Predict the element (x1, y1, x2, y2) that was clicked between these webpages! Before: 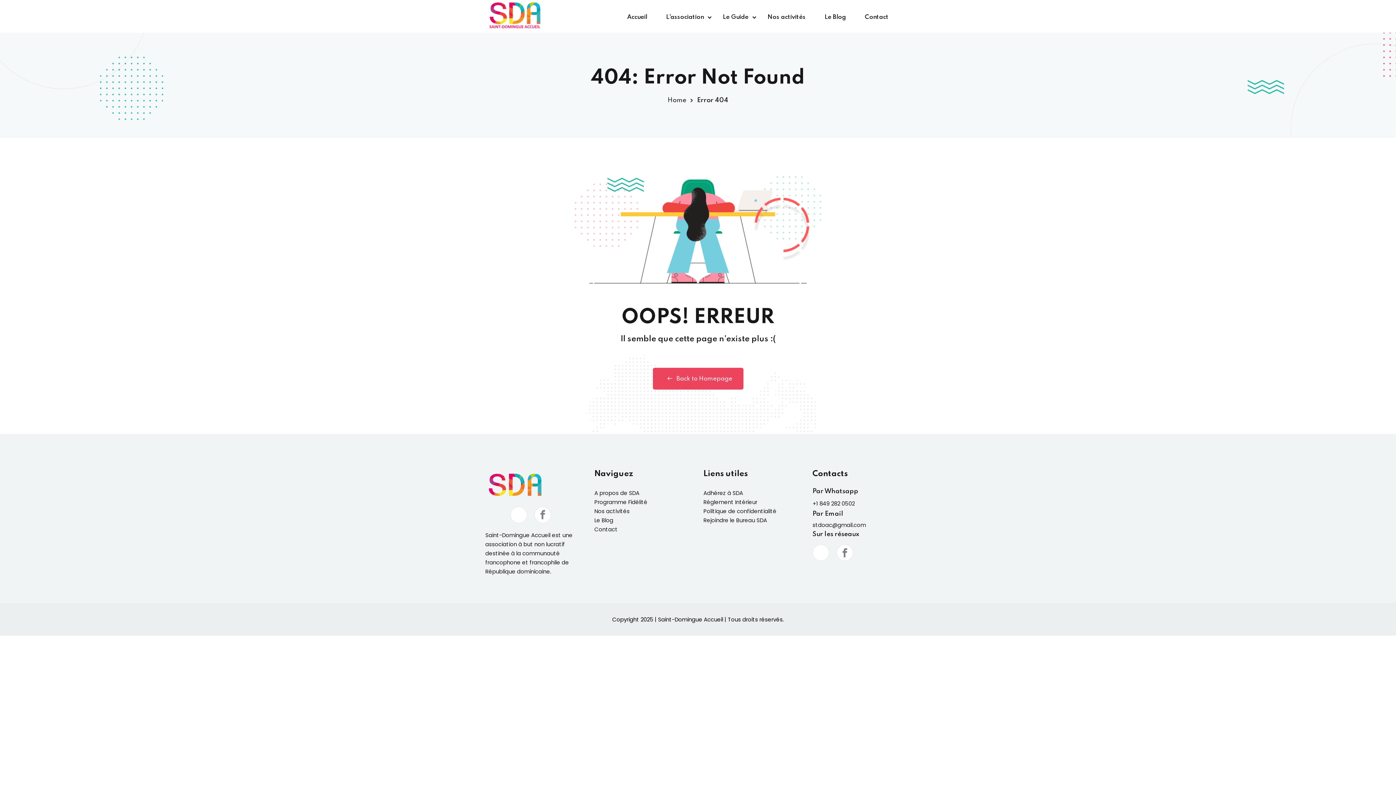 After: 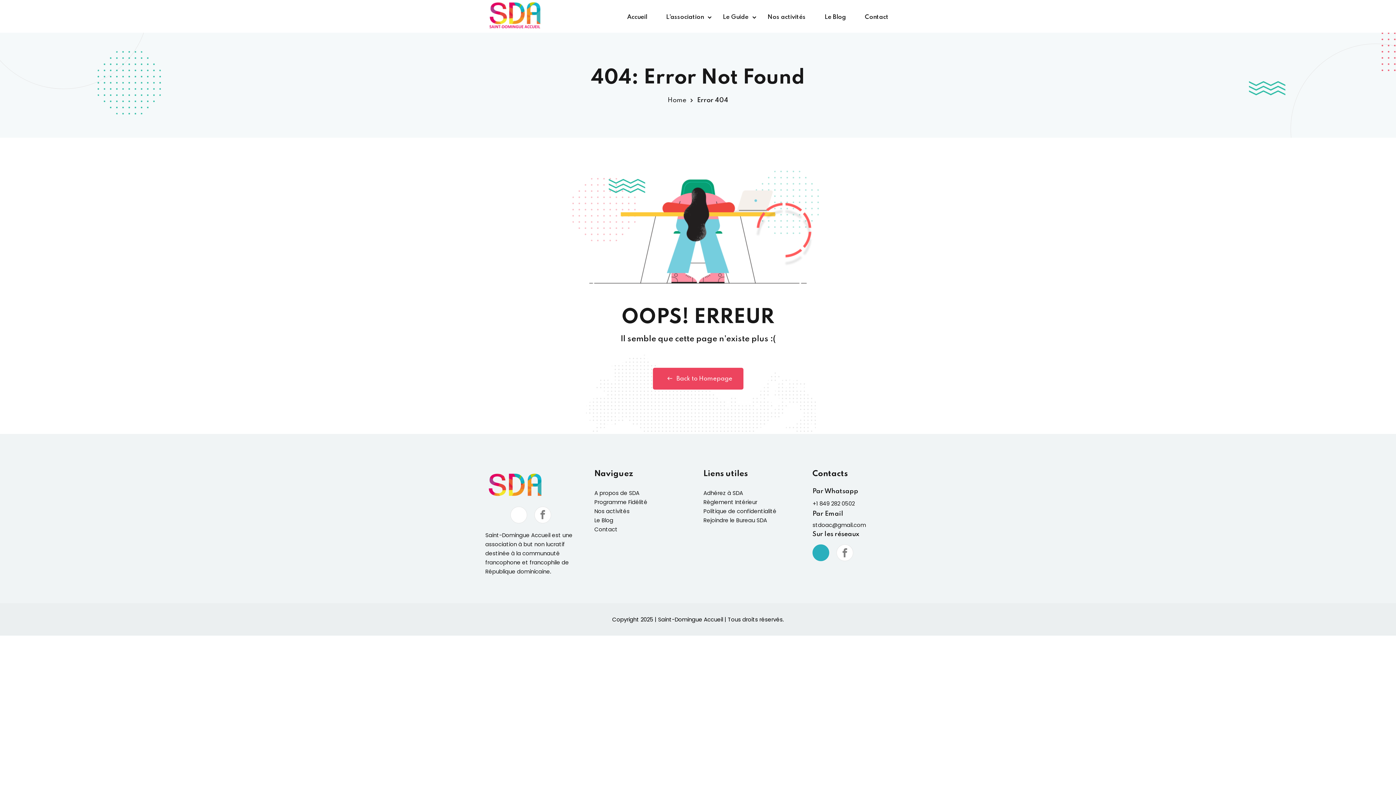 Action: bbox: (812, 544, 829, 561)